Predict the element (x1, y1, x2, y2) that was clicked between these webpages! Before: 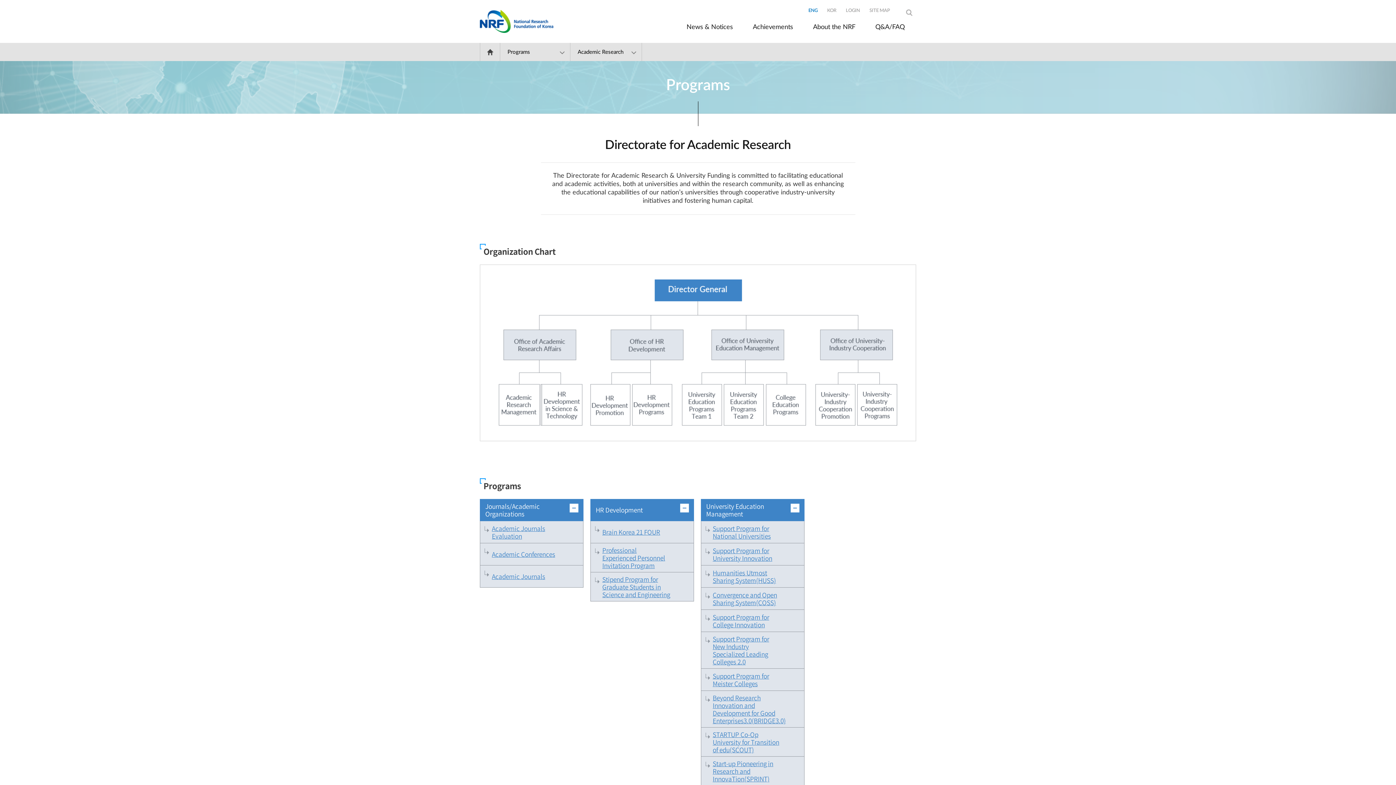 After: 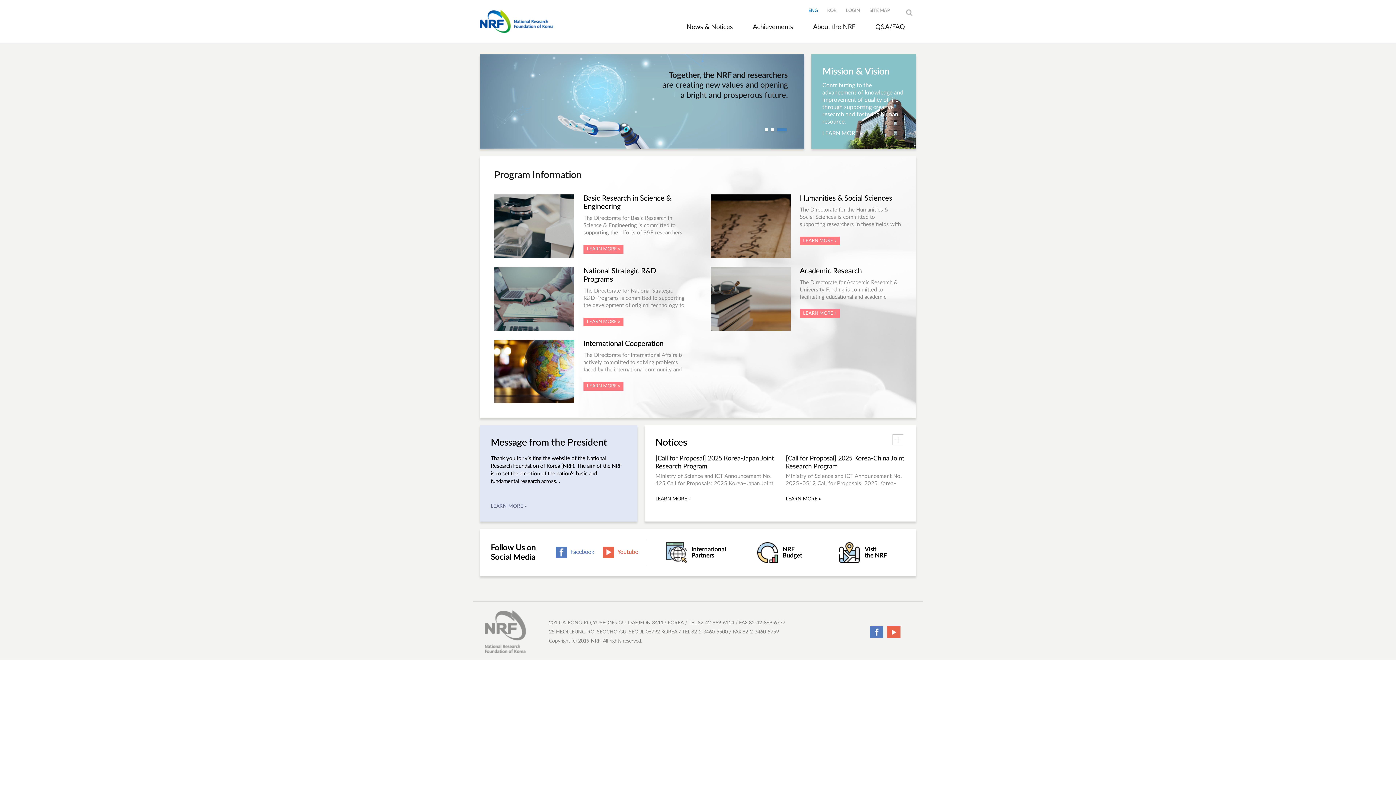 Action: label: Home bbox: (480, 42, 500, 61)